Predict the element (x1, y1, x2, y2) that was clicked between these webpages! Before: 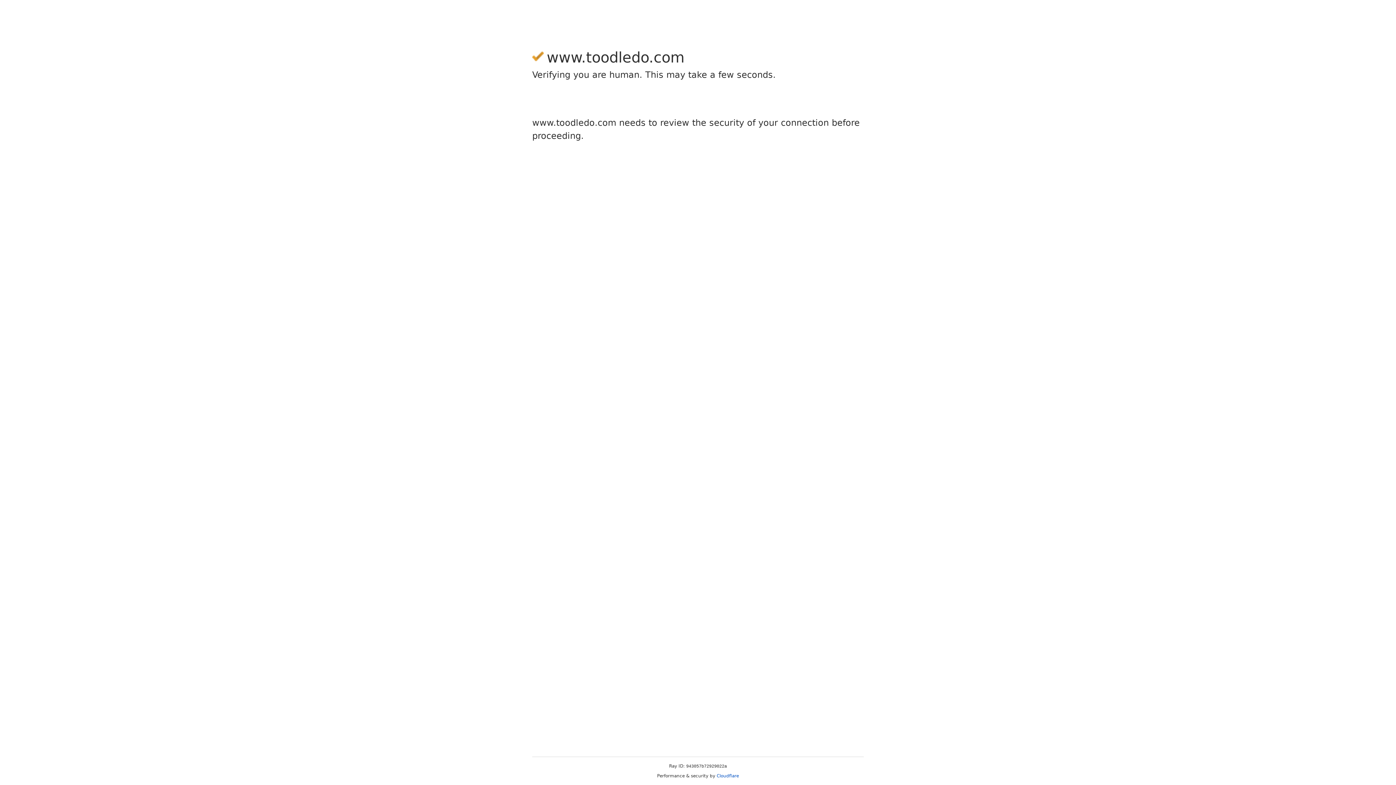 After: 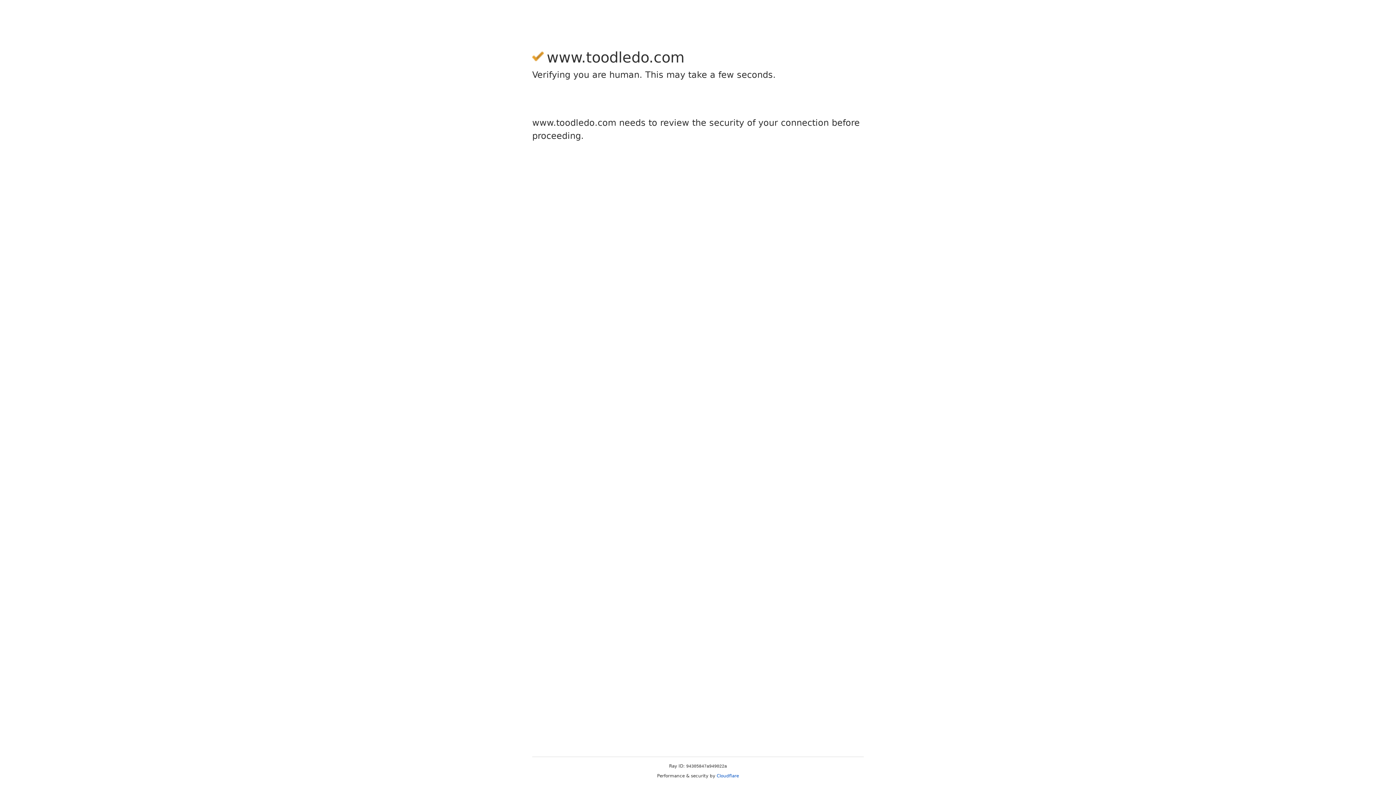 Action: label: Cloudflare bbox: (716, 773, 739, 778)